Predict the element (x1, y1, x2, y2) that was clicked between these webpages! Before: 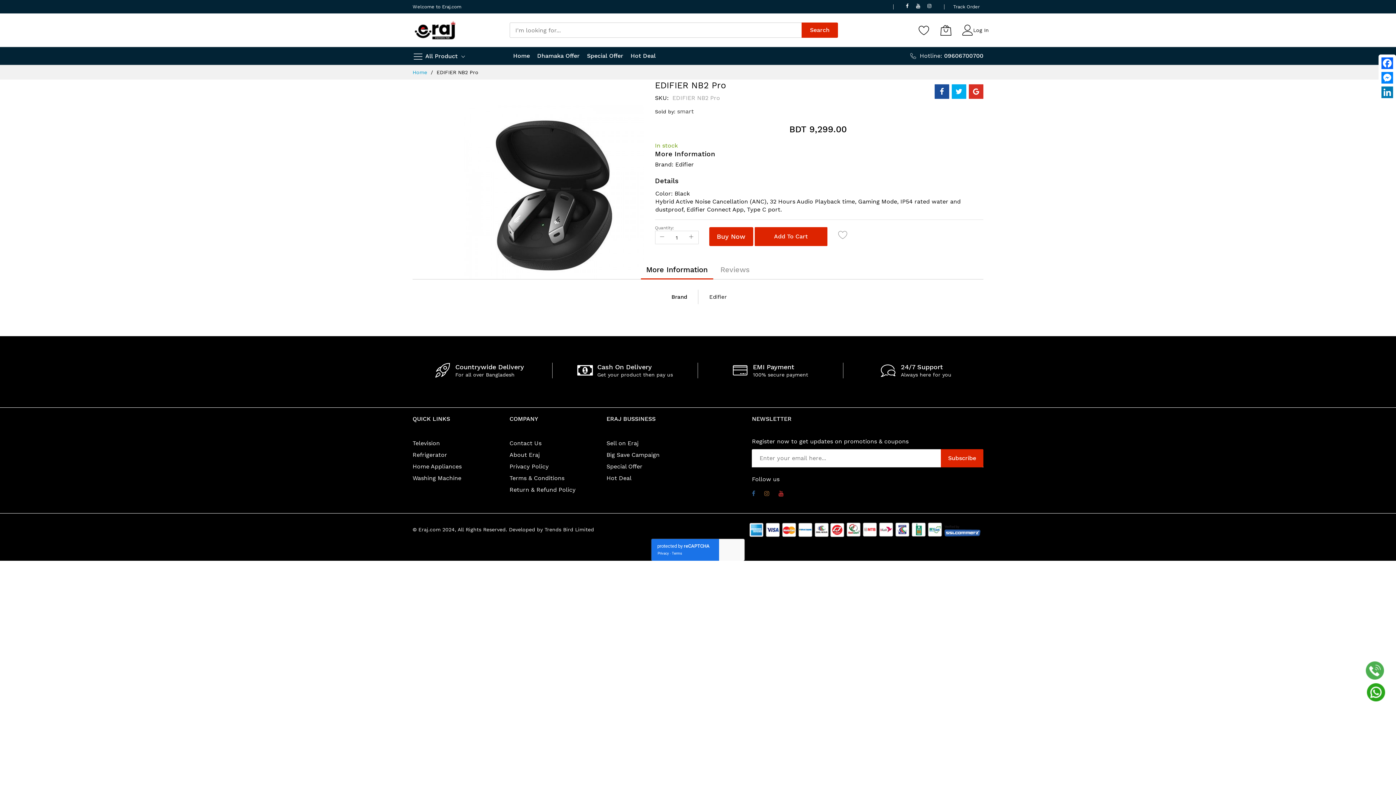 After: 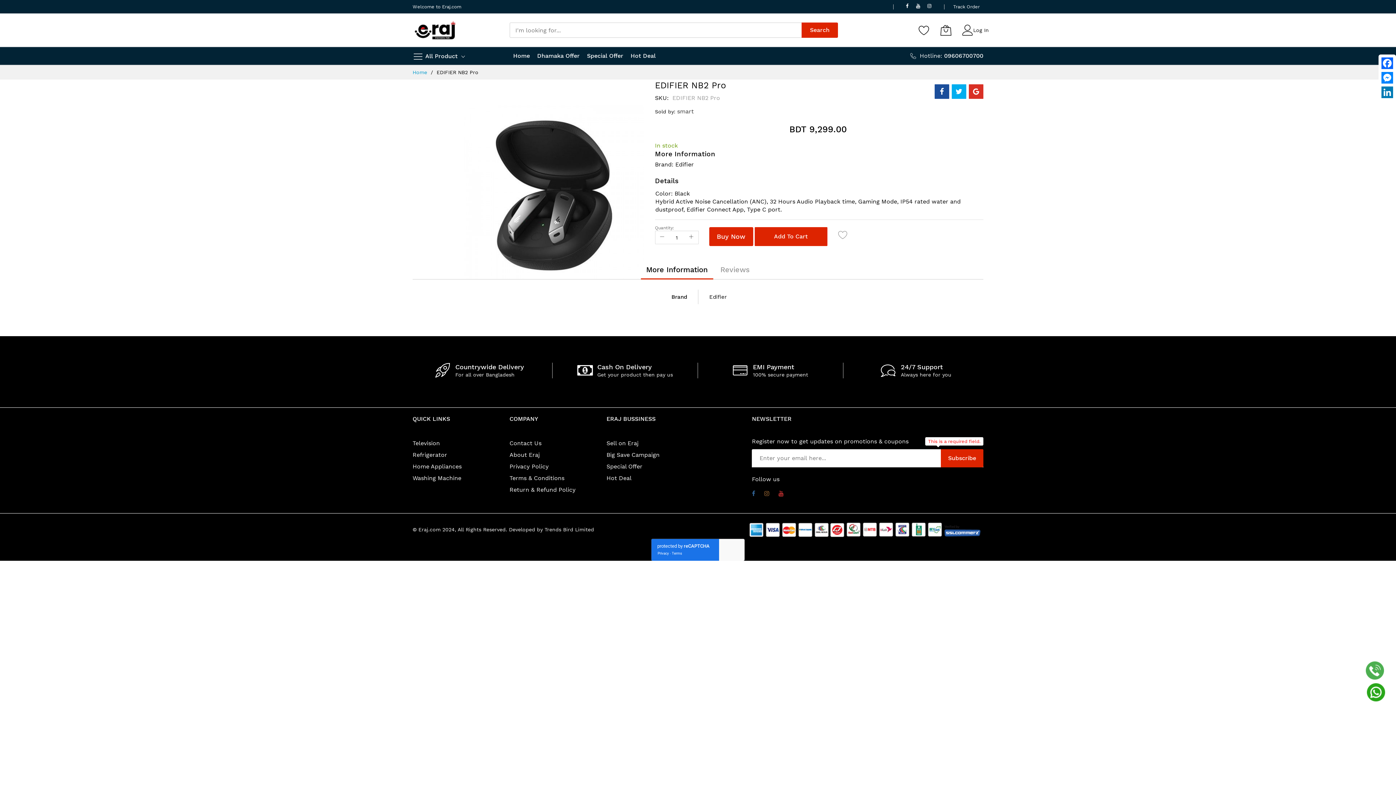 Action: label: Subscribe bbox: (941, 449, 983, 467)